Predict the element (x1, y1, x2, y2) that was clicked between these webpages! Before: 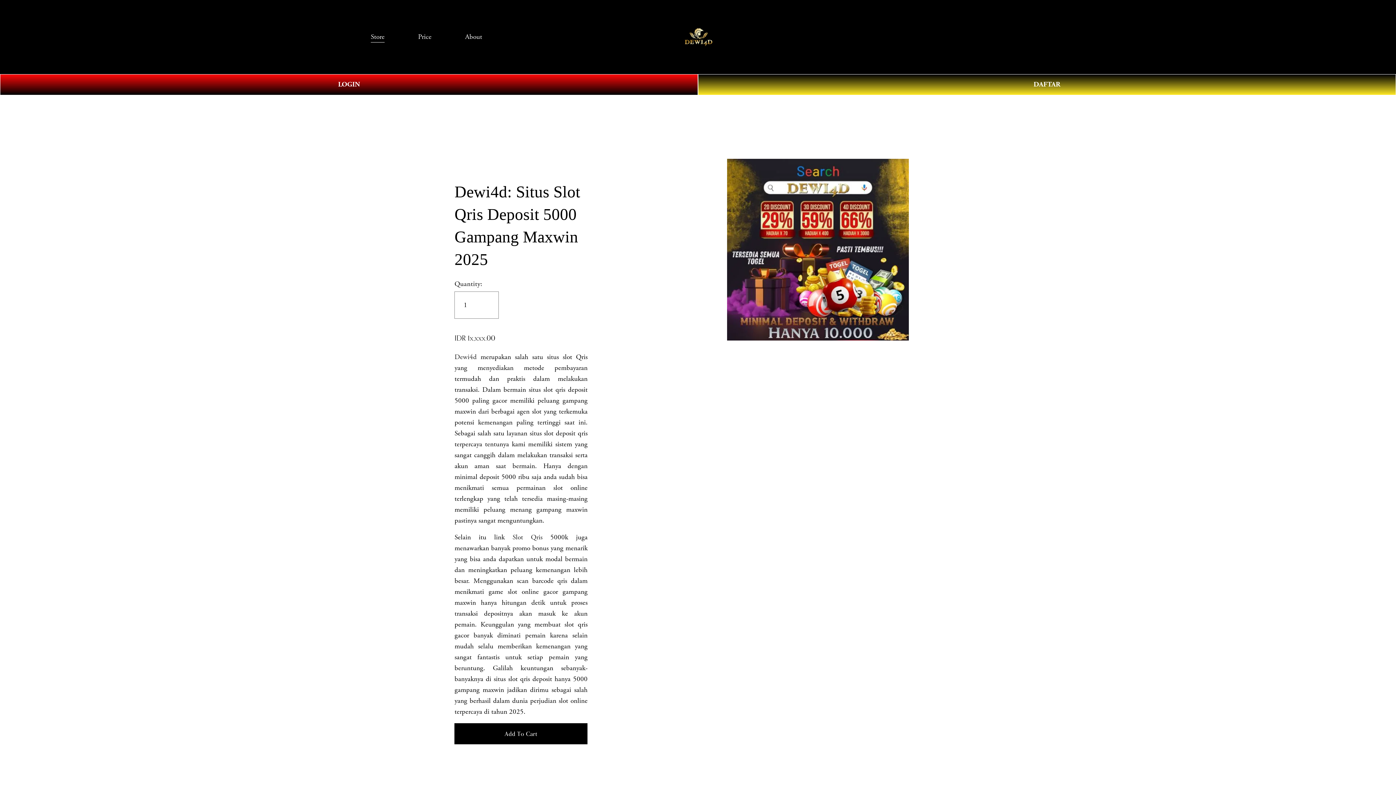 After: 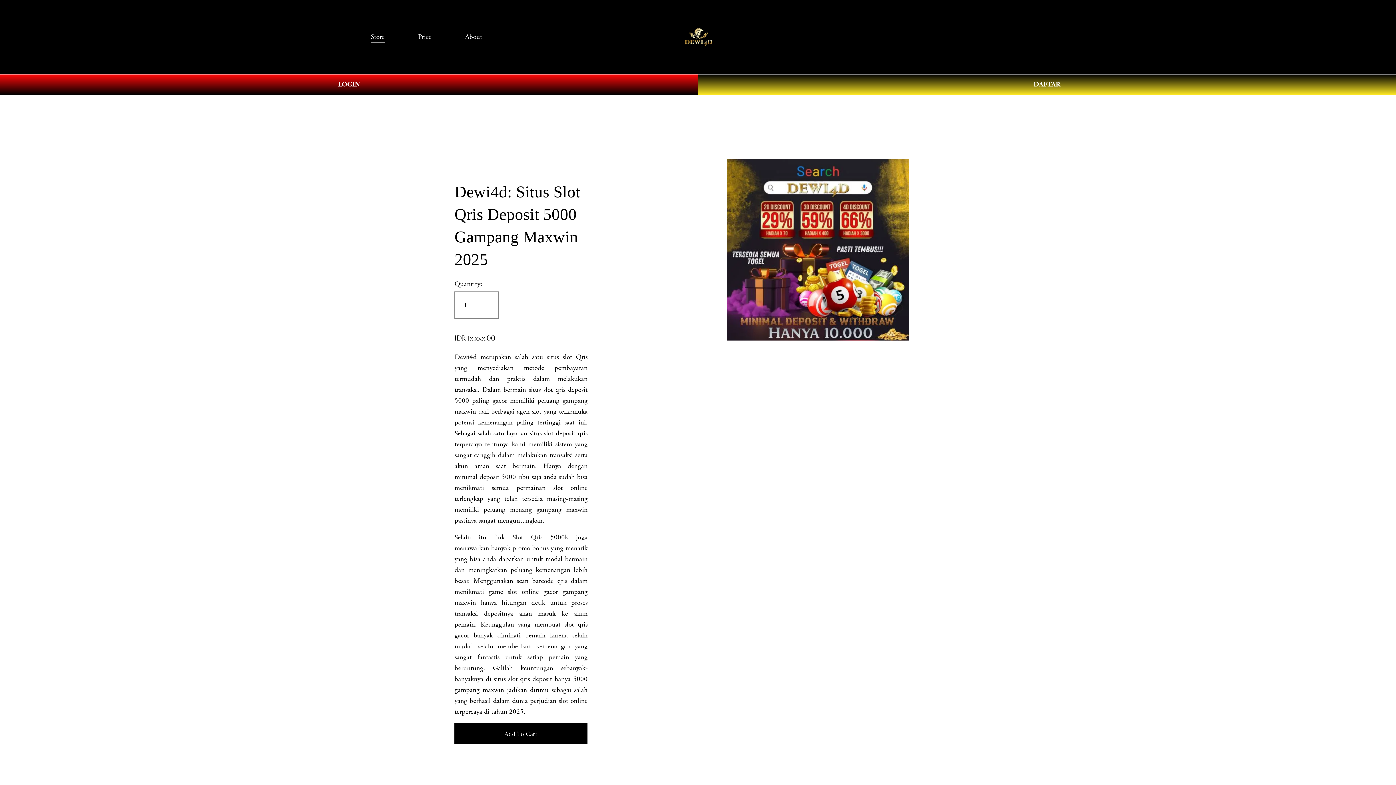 Action: bbox: (684, 27, 713, 46)